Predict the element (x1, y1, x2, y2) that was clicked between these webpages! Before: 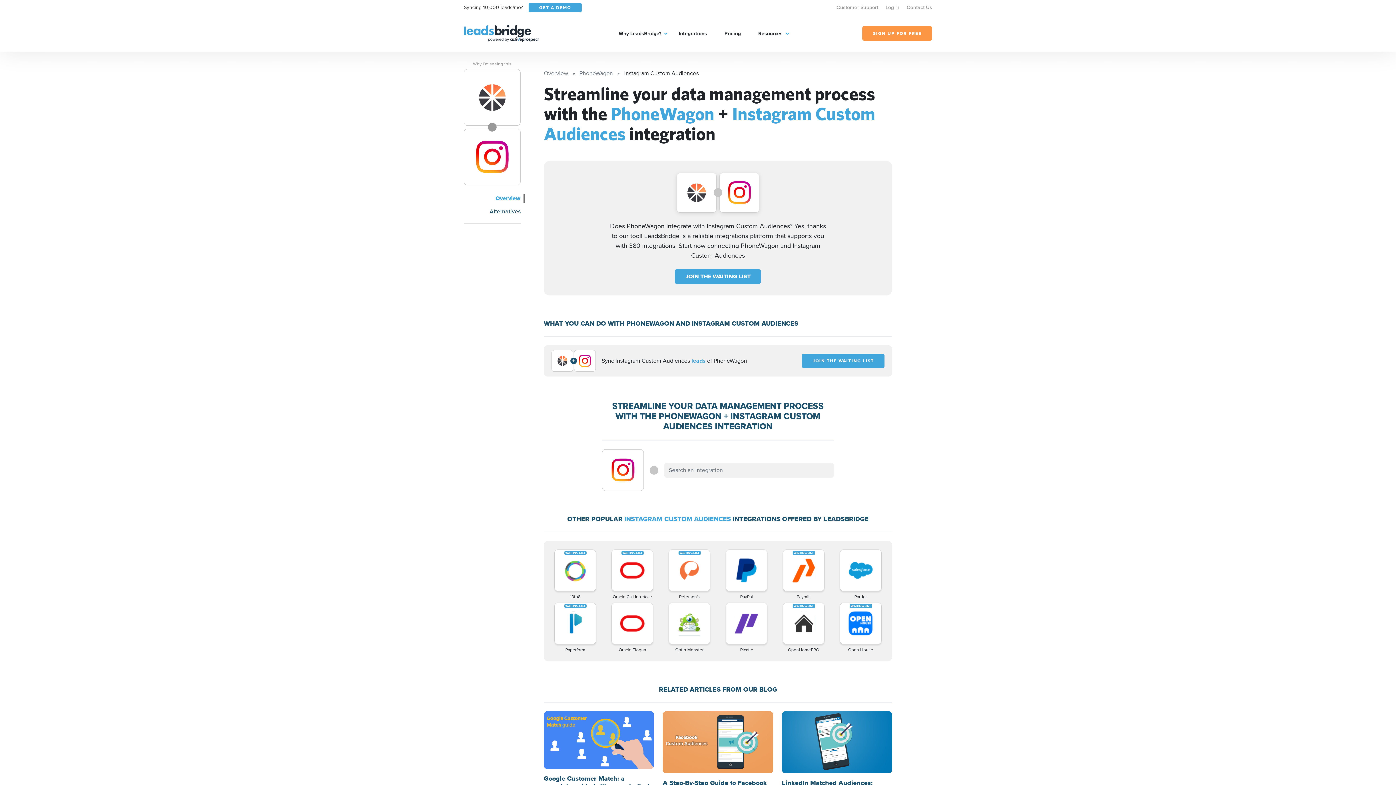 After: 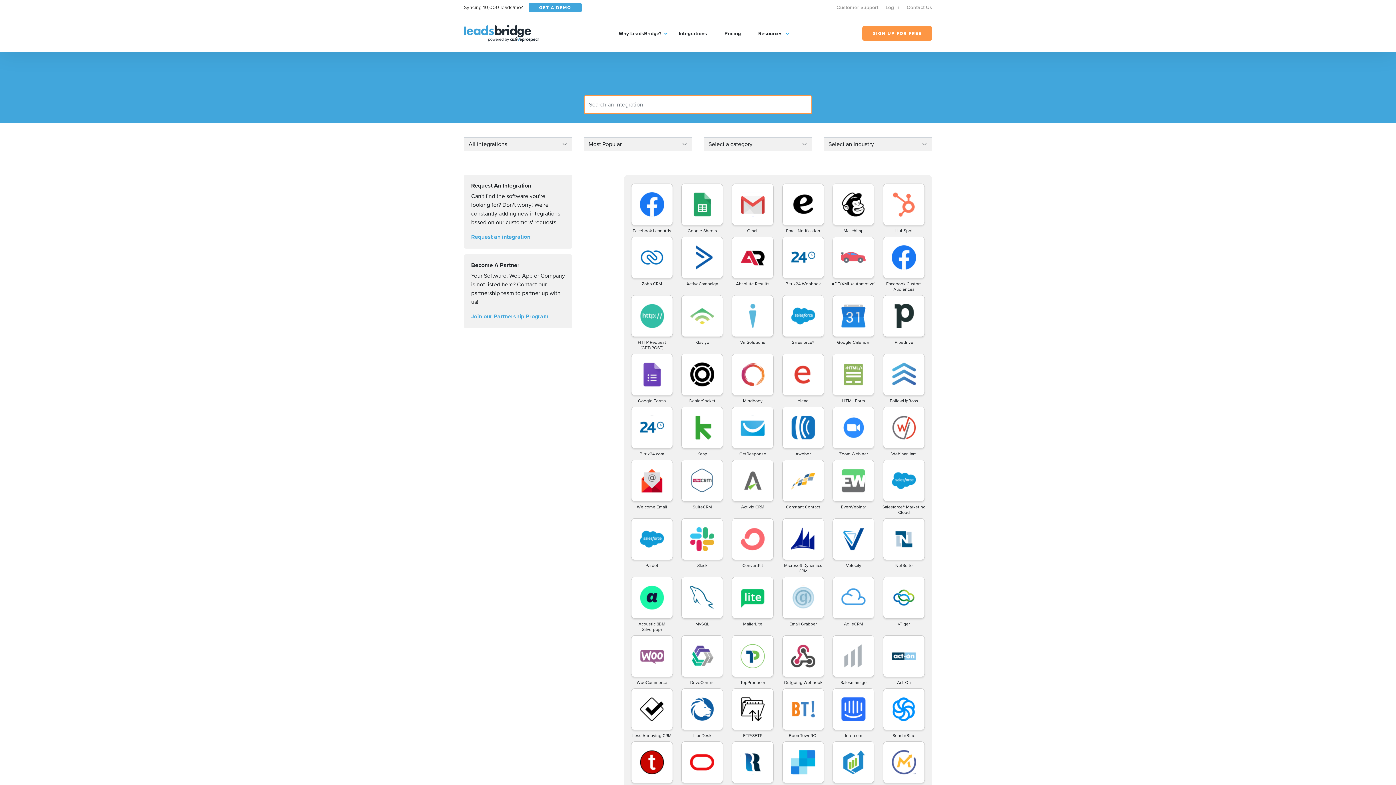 Action: label: Integrations bbox: (678, 29, 707, 37)